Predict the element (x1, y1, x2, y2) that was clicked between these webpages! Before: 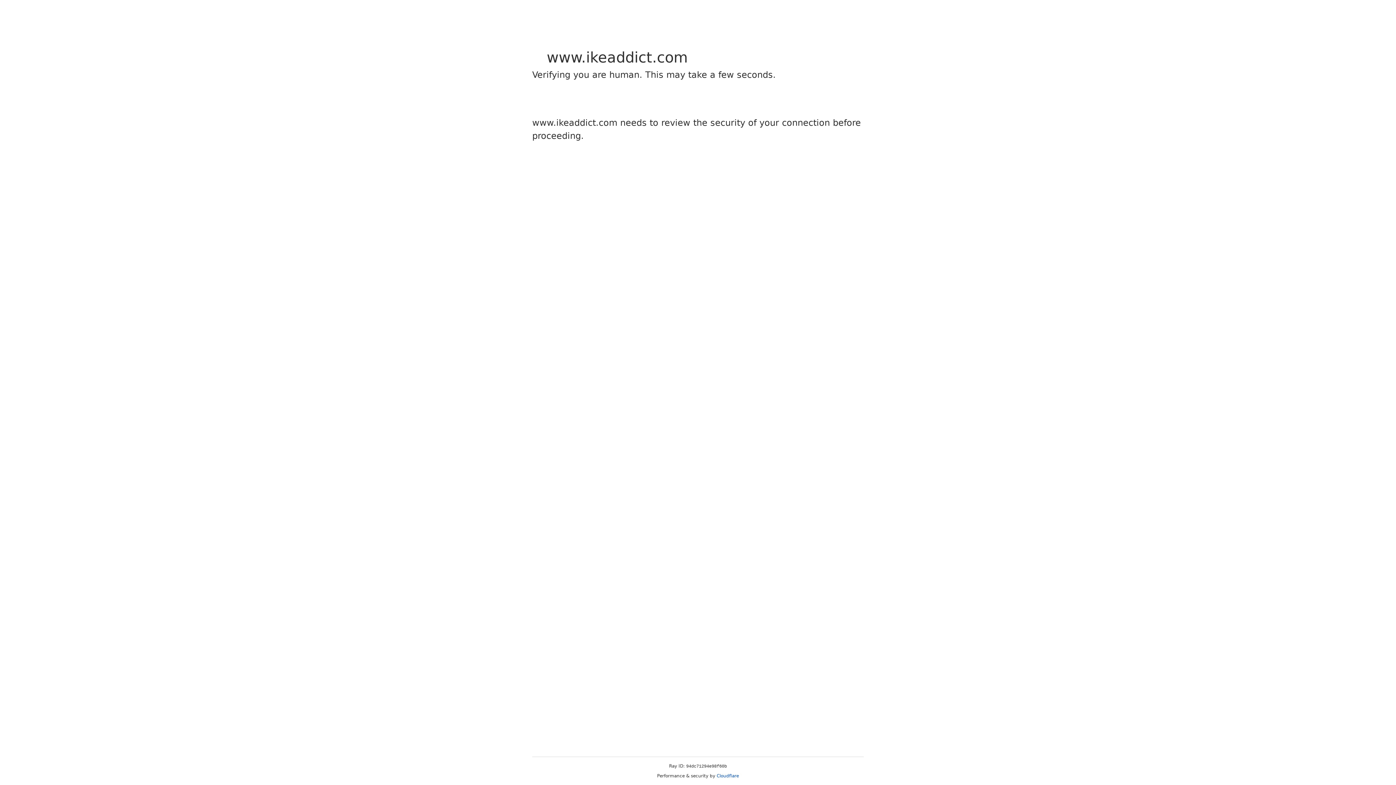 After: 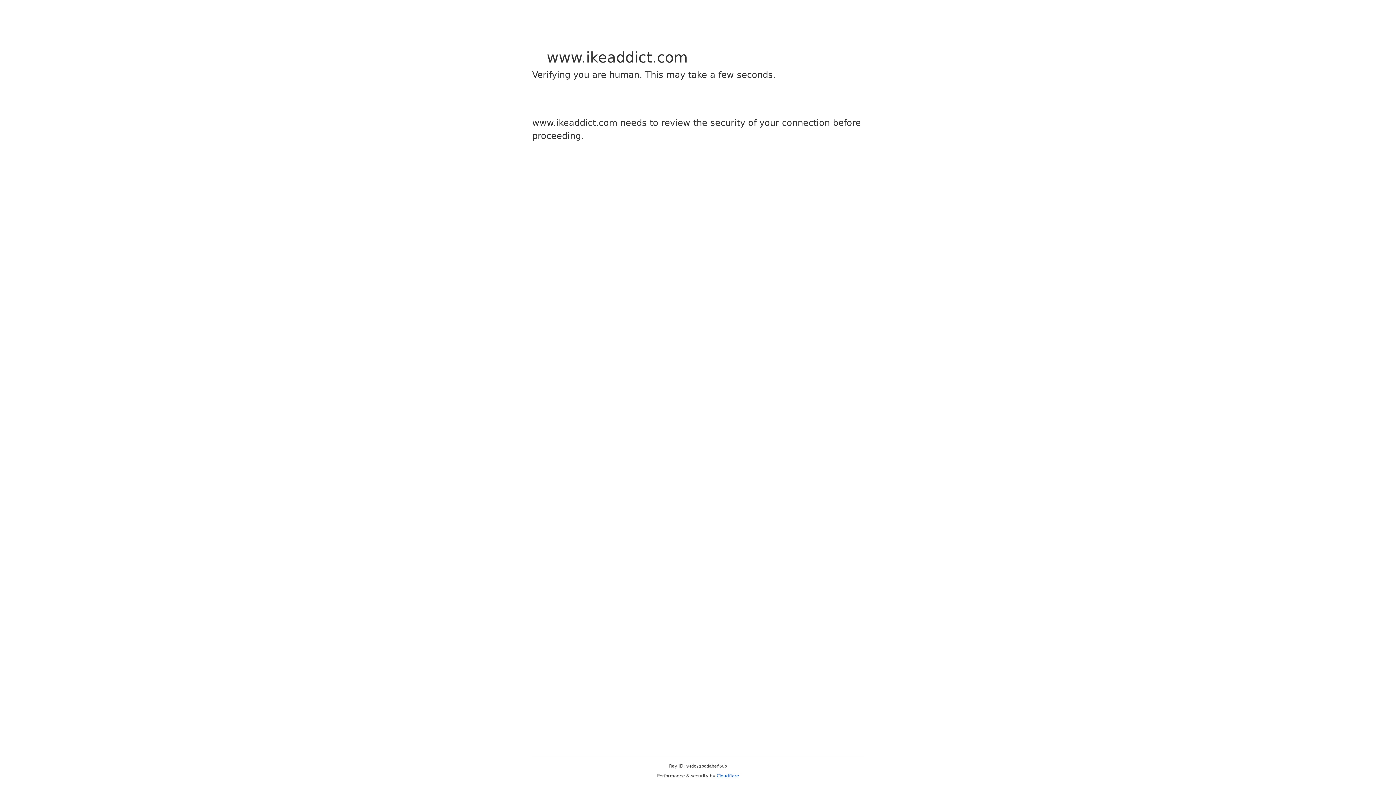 Action: label: Cloudflare bbox: (716, 773, 739, 778)